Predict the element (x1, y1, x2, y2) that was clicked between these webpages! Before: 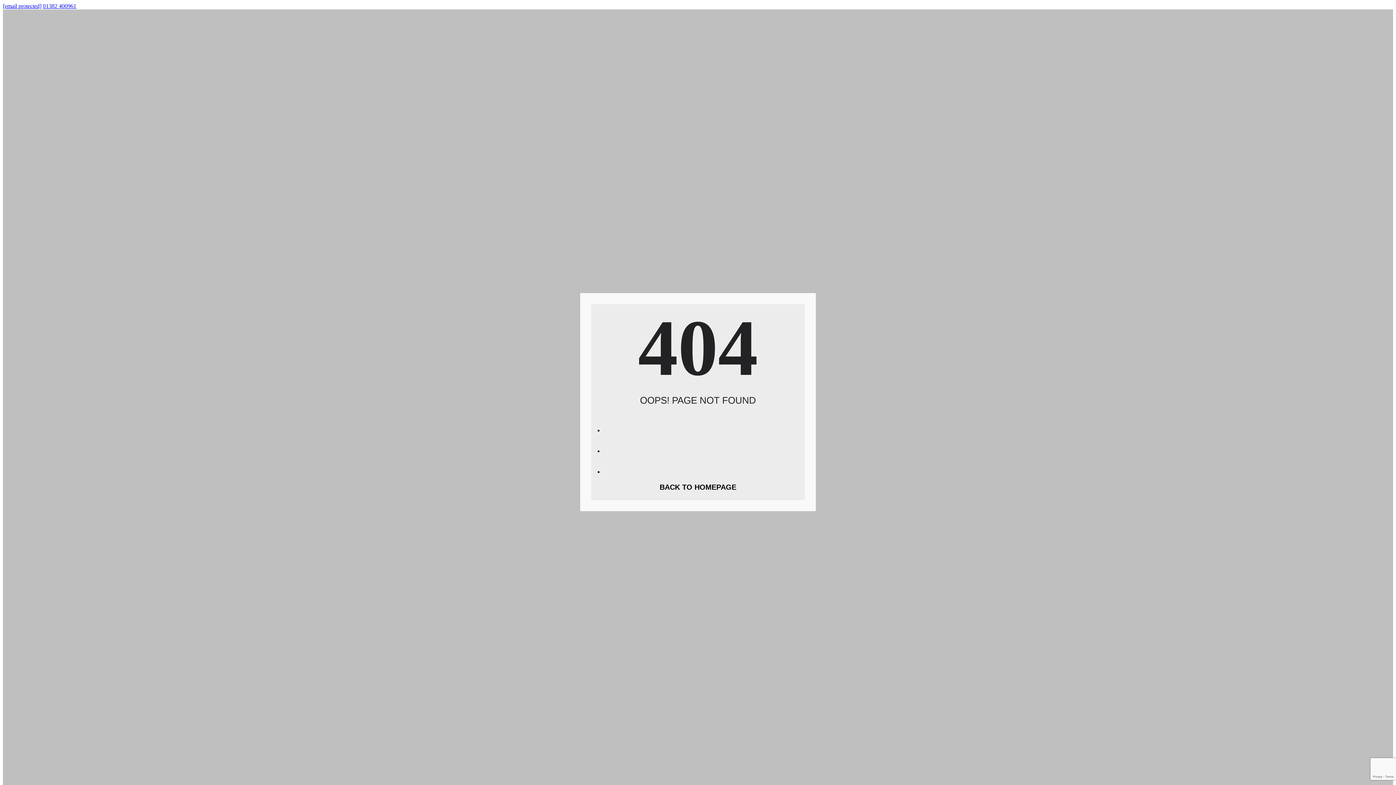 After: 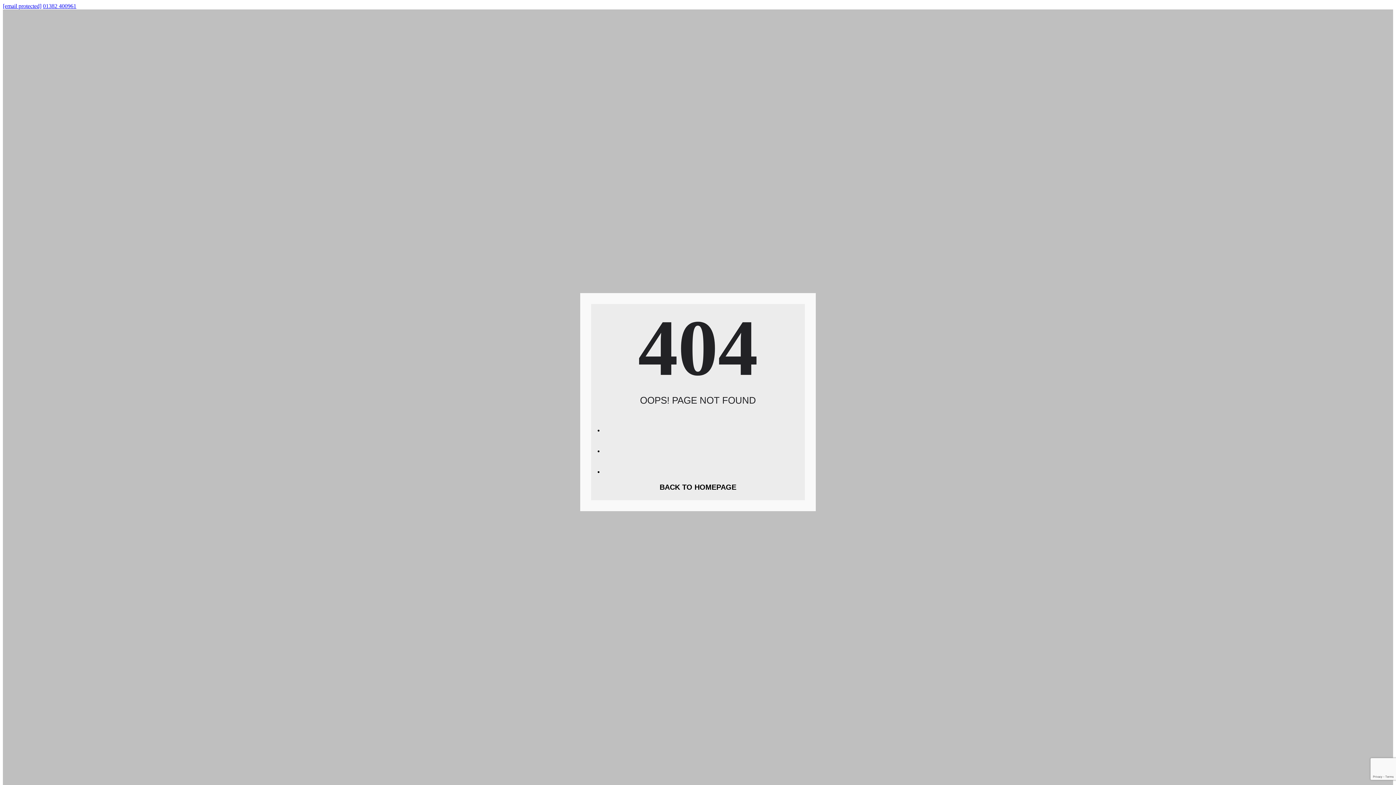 Action: bbox: (696, 455, 714, 476)